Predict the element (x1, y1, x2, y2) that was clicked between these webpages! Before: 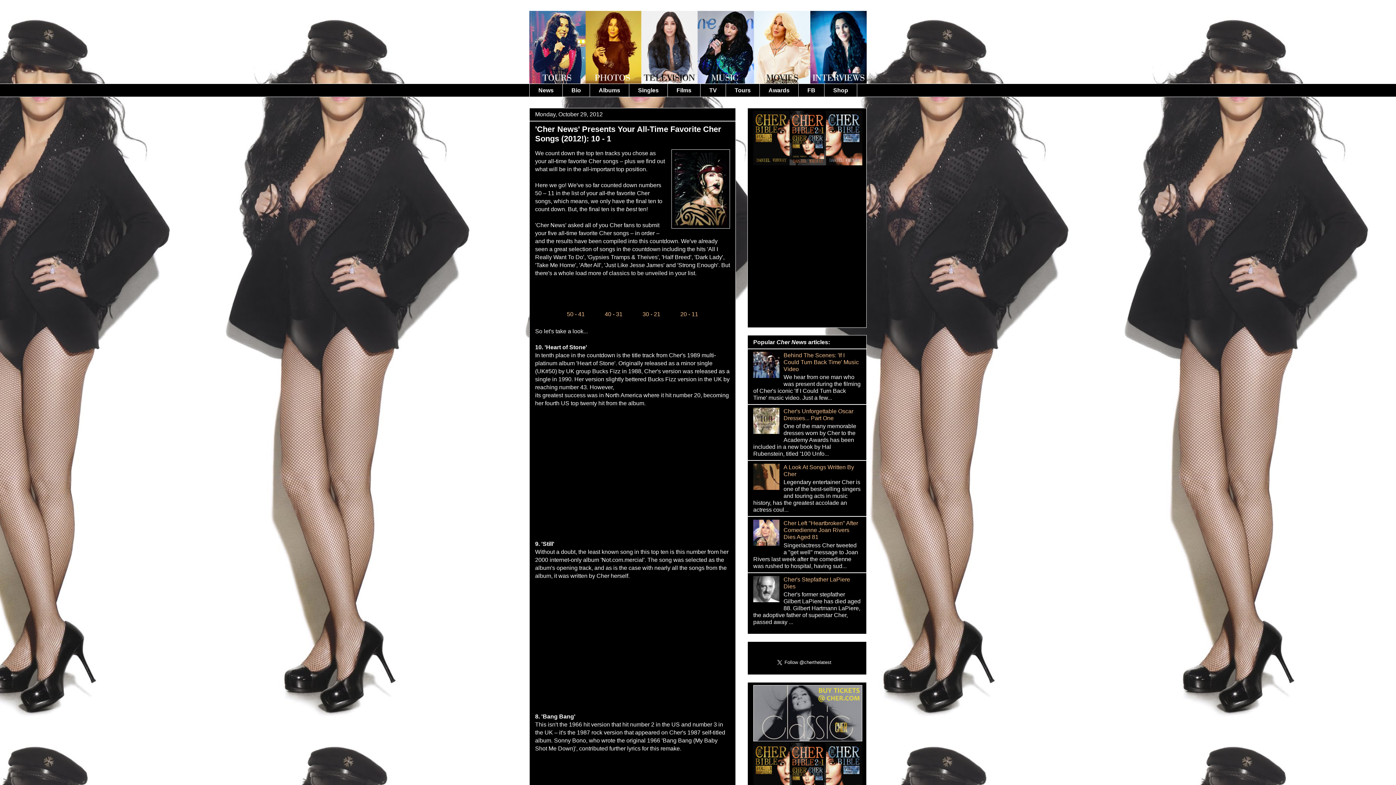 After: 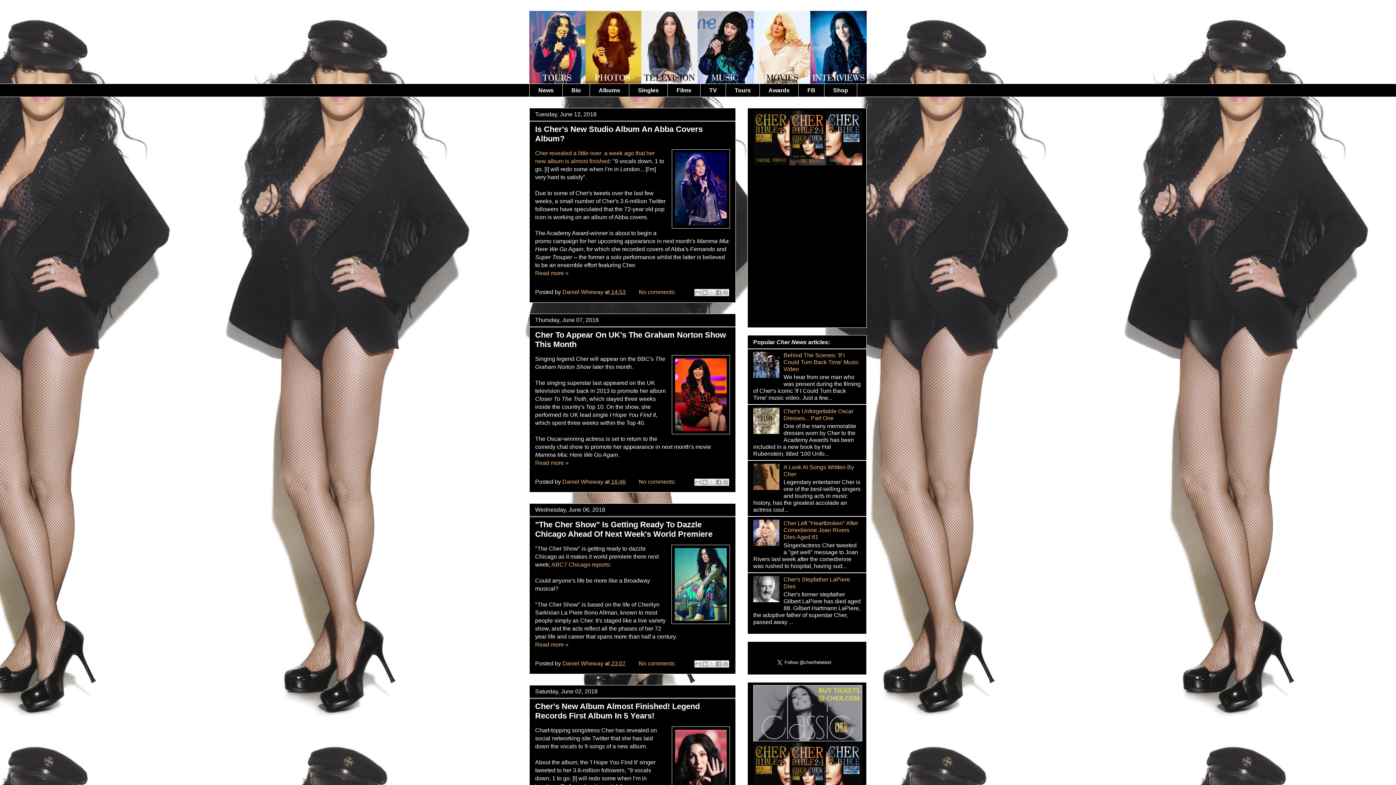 Action: label: News bbox: (529, 83, 562, 97)